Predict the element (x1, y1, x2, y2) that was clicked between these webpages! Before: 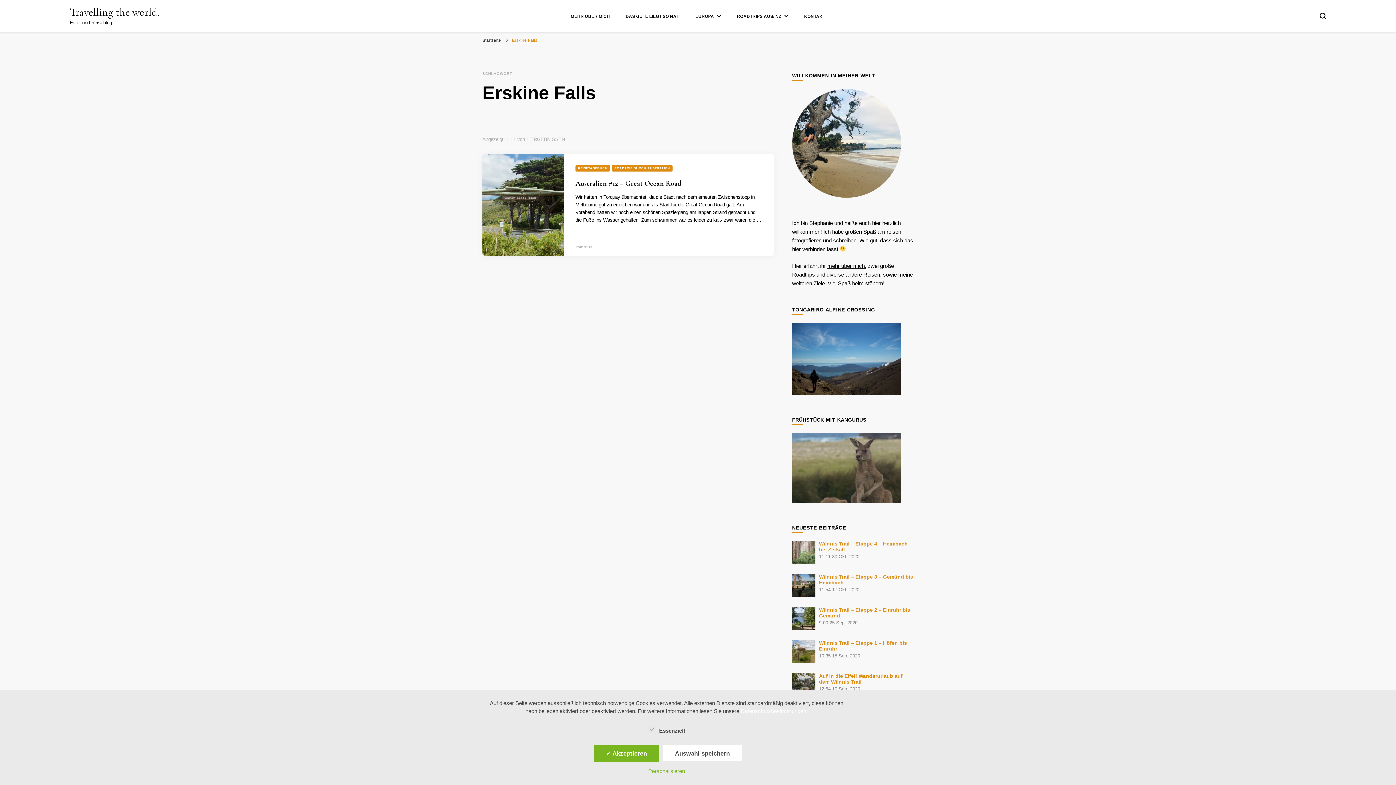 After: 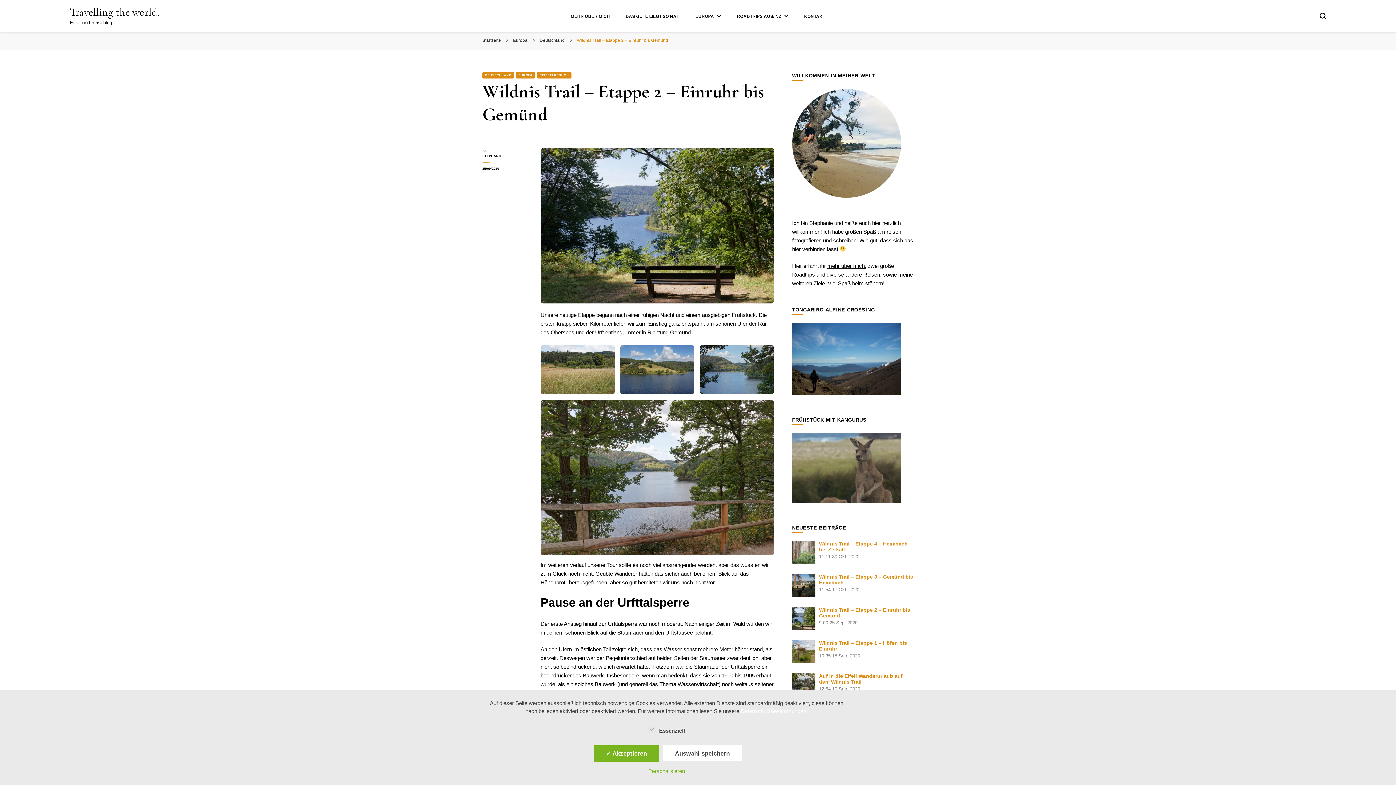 Action: bbox: (792, 625, 815, 631)